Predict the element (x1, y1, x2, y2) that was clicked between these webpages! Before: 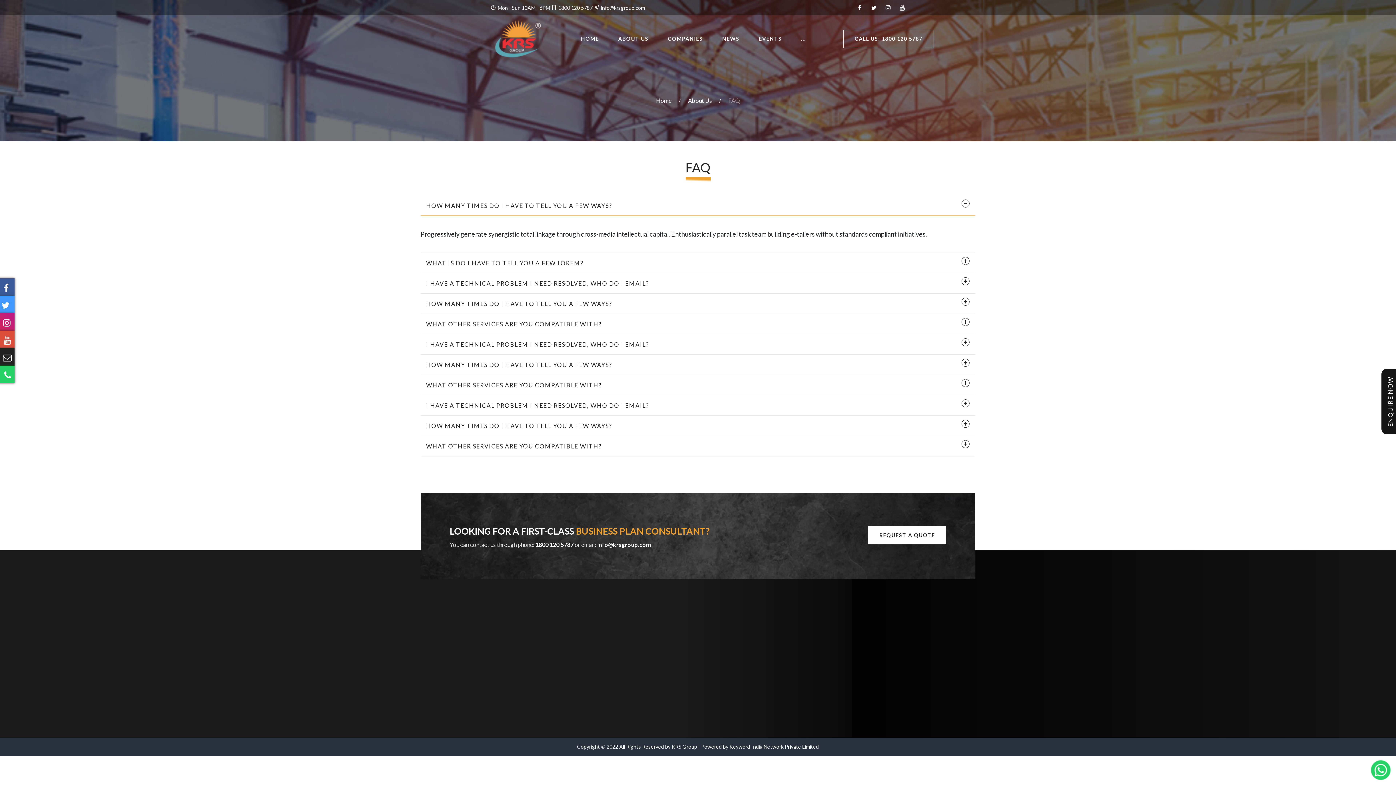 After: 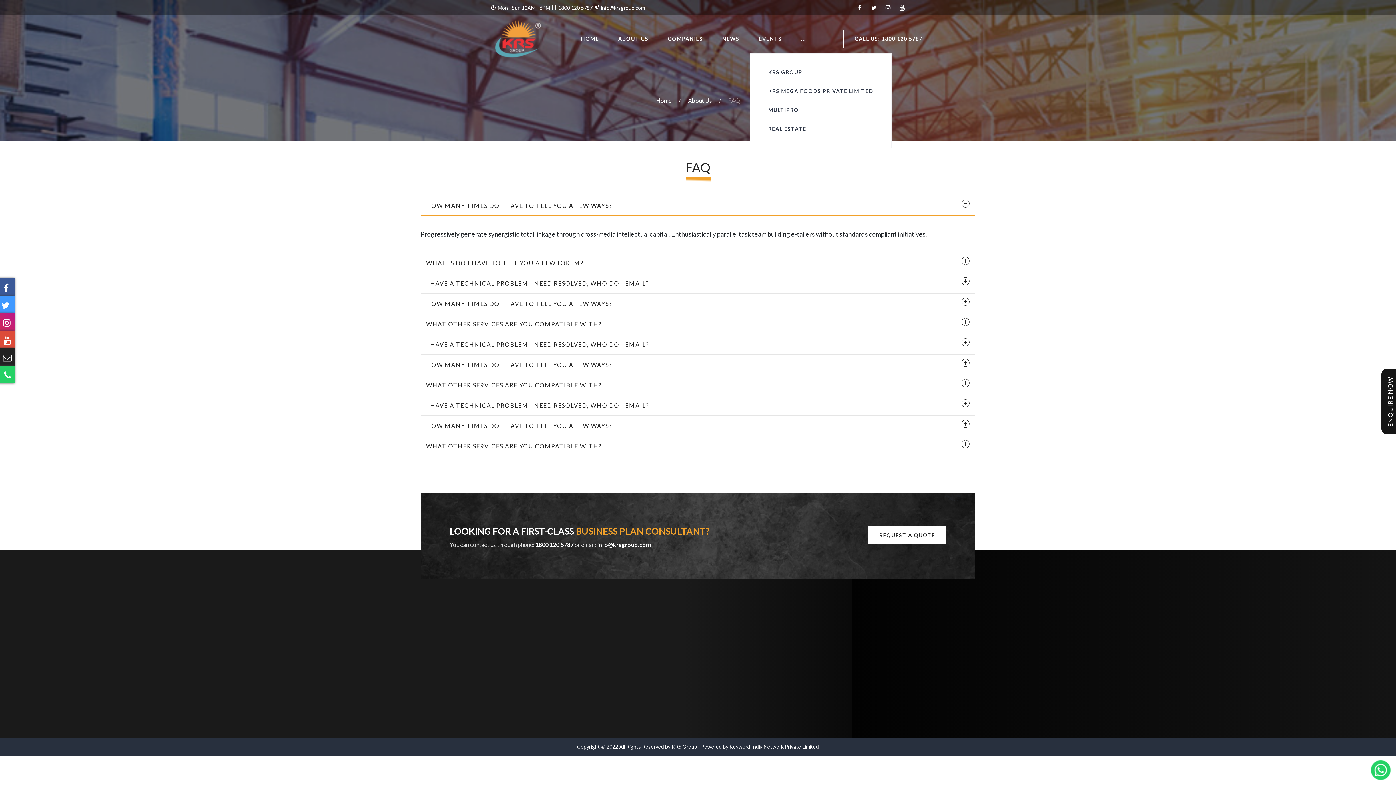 Action: bbox: (758, 31, 782, 46) label: EVENTS